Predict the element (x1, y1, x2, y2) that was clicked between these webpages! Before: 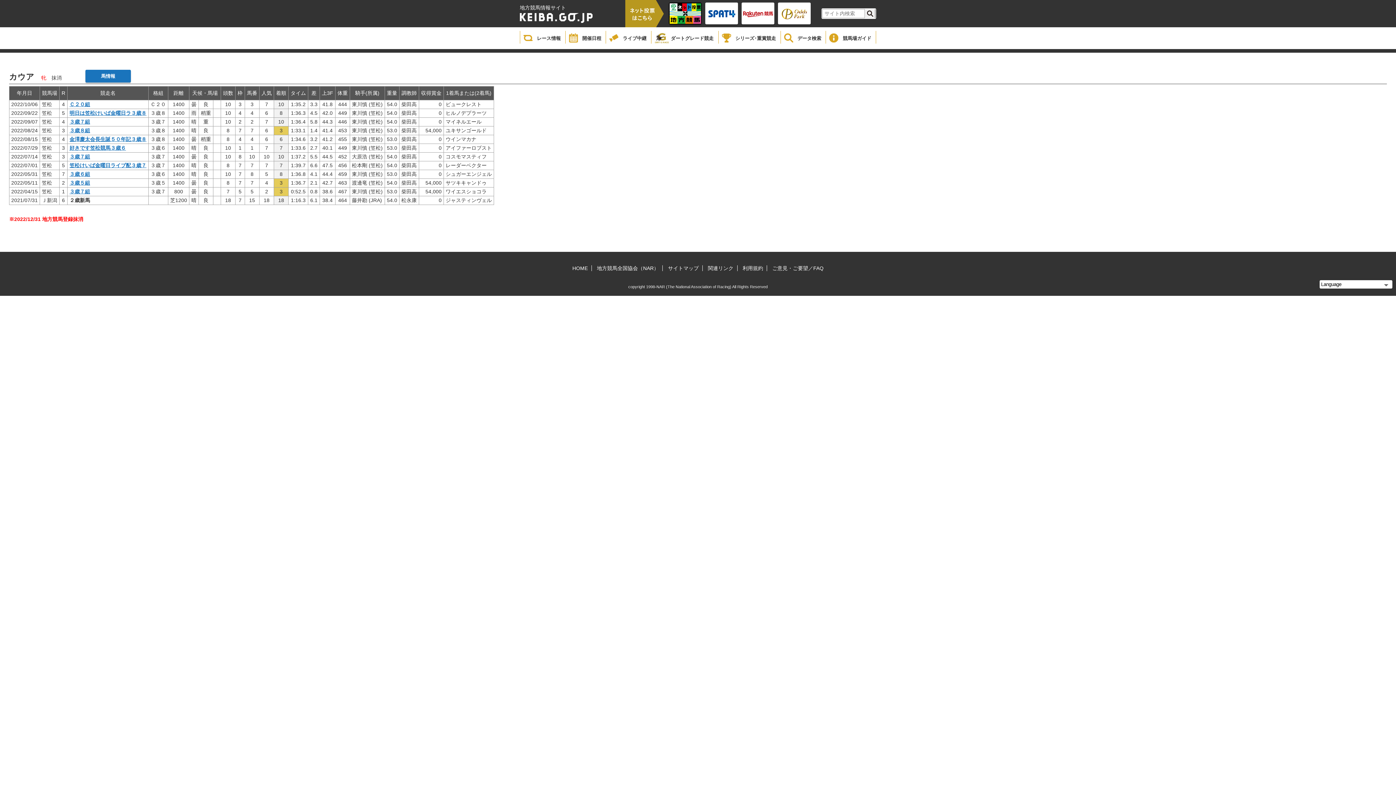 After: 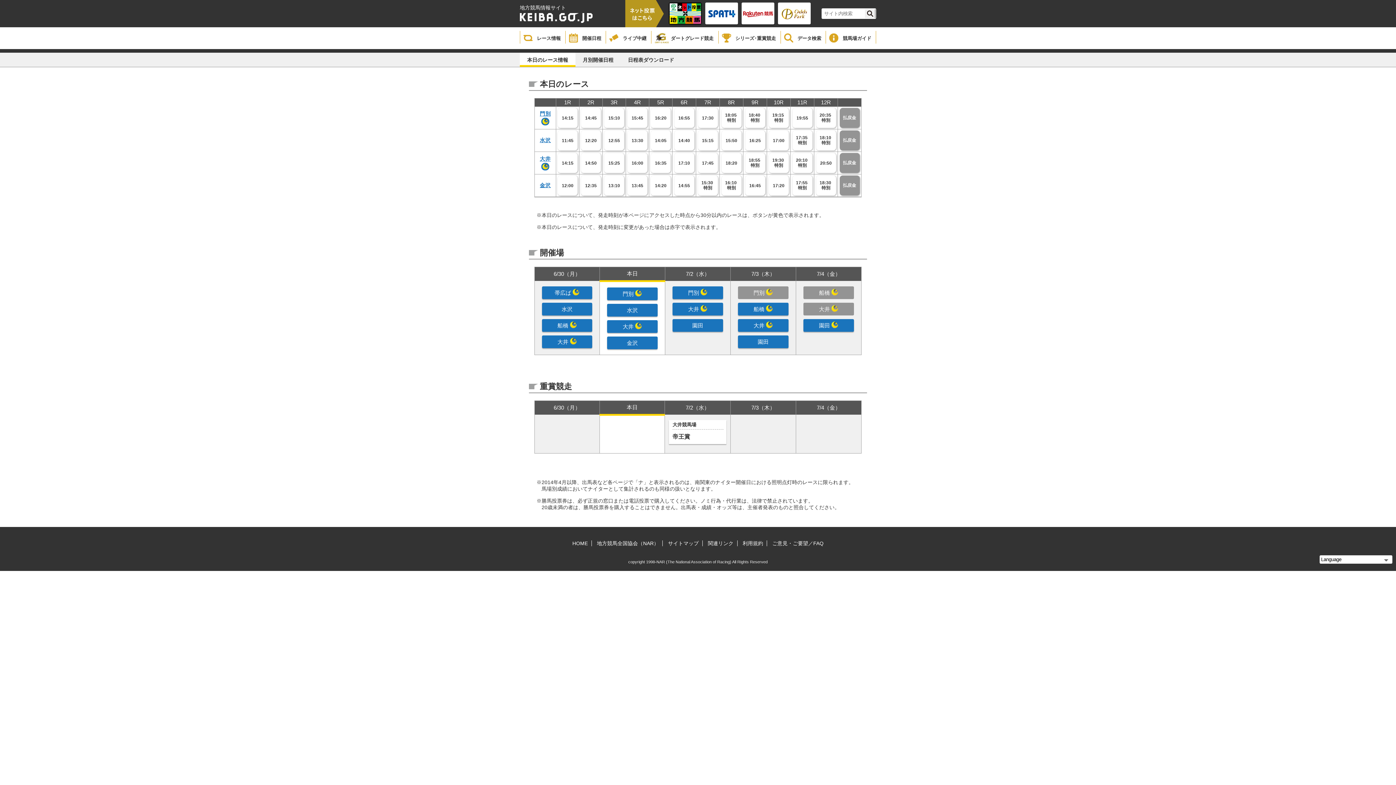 Action: label: レース情報 bbox: (520, 30, 565, 43)